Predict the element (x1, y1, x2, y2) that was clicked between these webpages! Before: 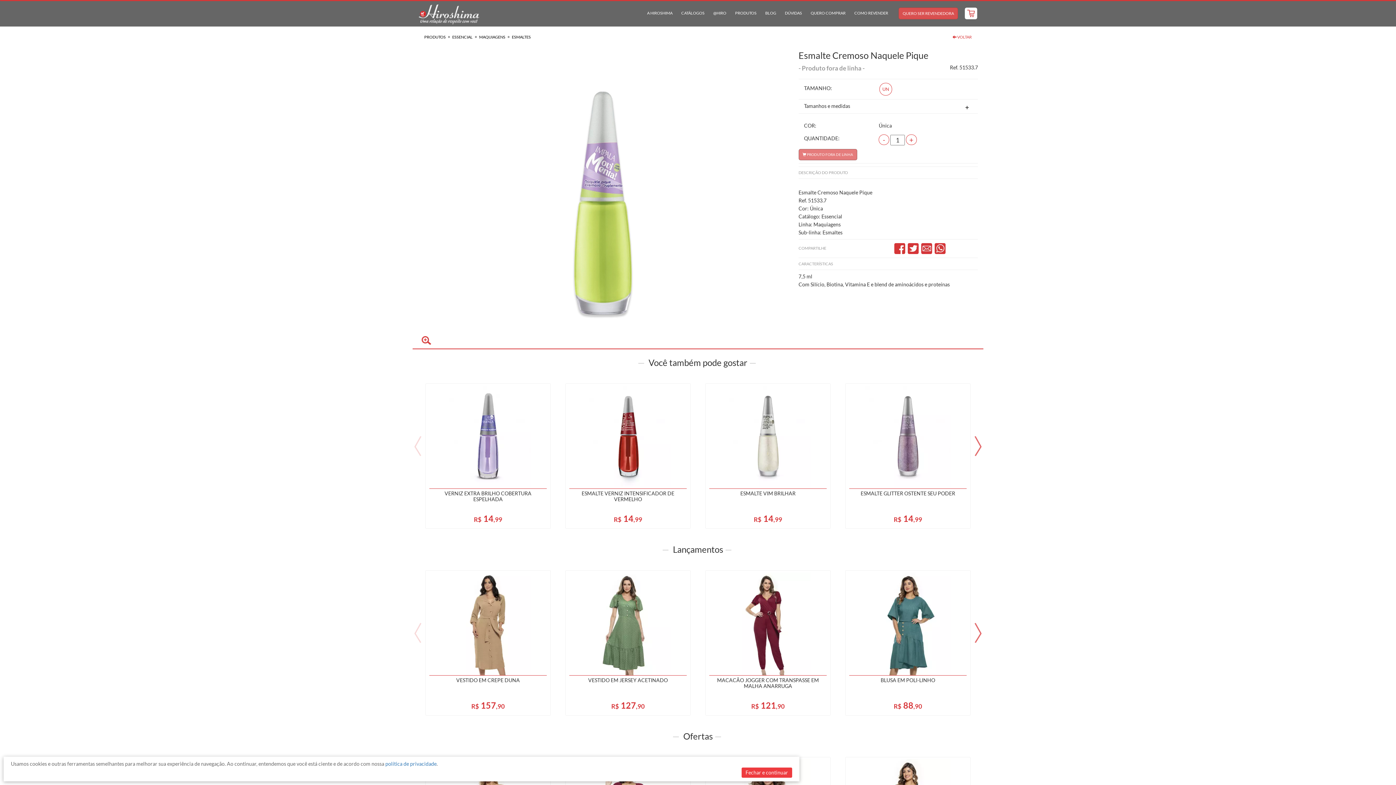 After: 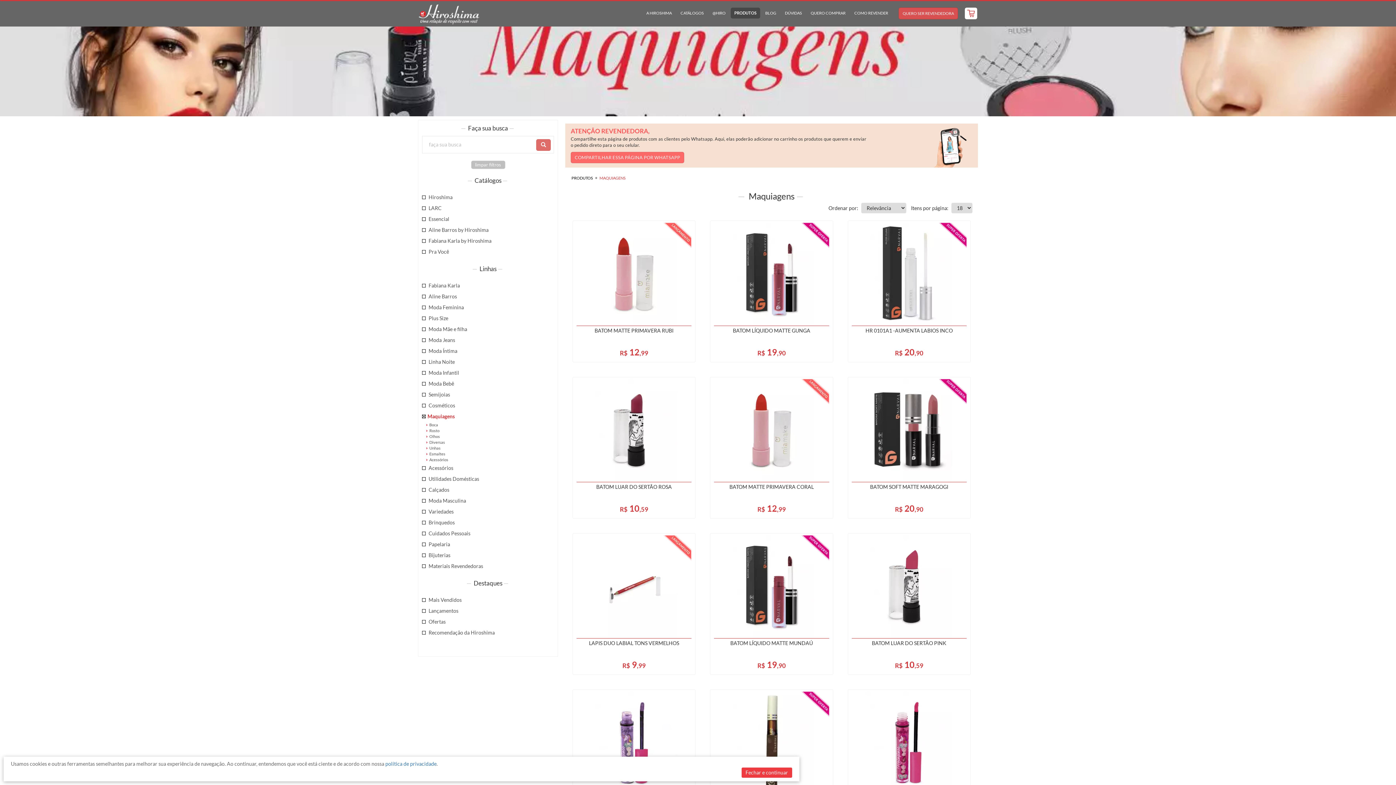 Action: bbox: (478, 34, 506, 39) label: MAQUIAGENS